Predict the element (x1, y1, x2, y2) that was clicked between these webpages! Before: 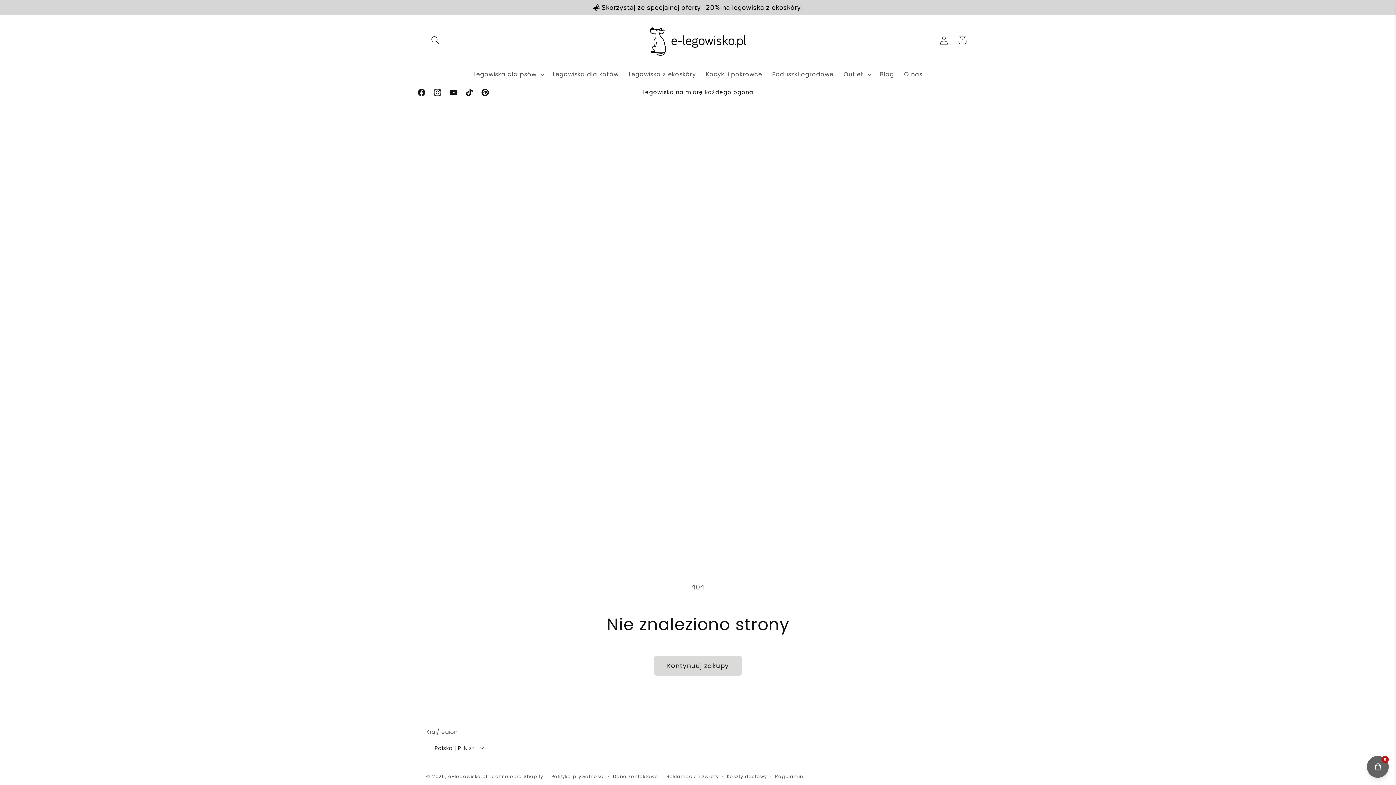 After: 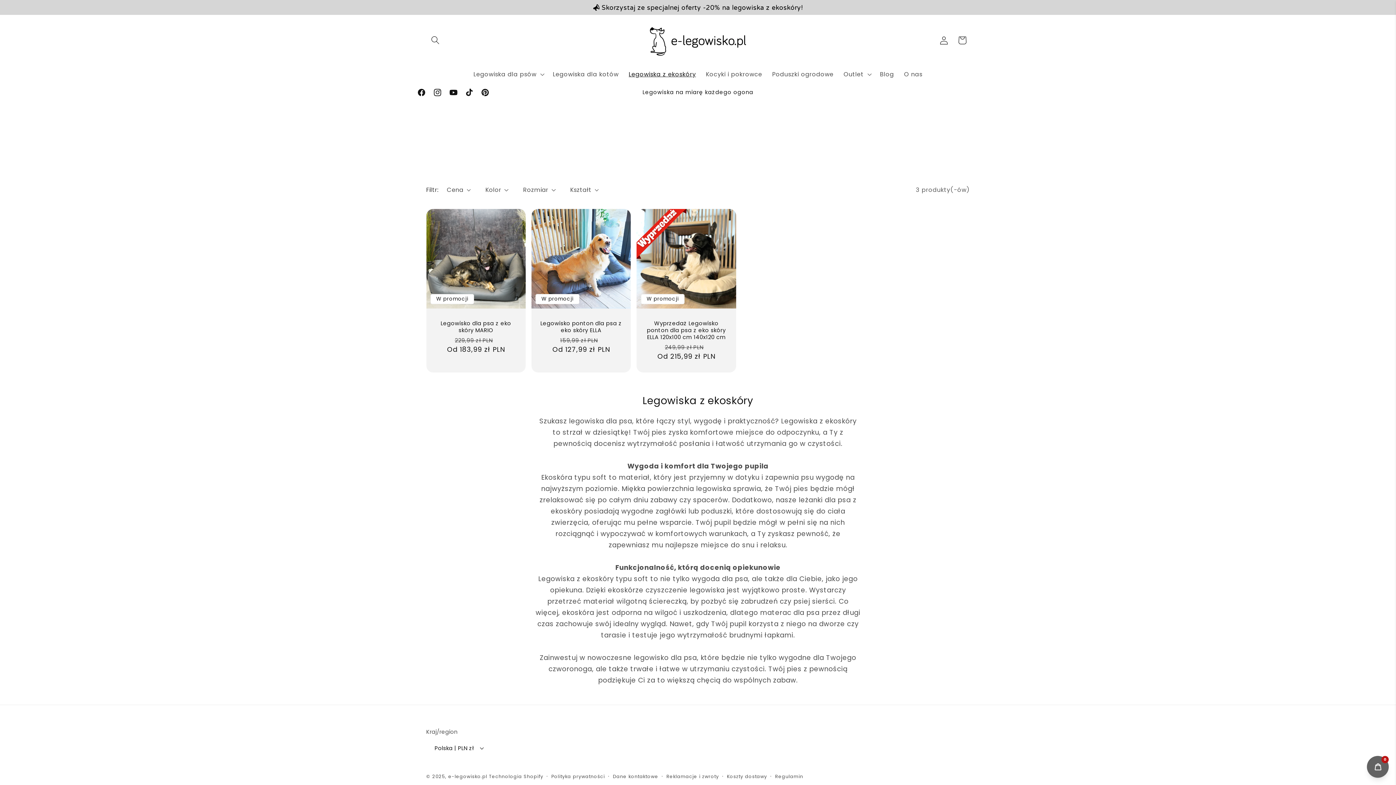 Action: label: Legowiska z ekoskóry bbox: (623, 50, 701, 68)